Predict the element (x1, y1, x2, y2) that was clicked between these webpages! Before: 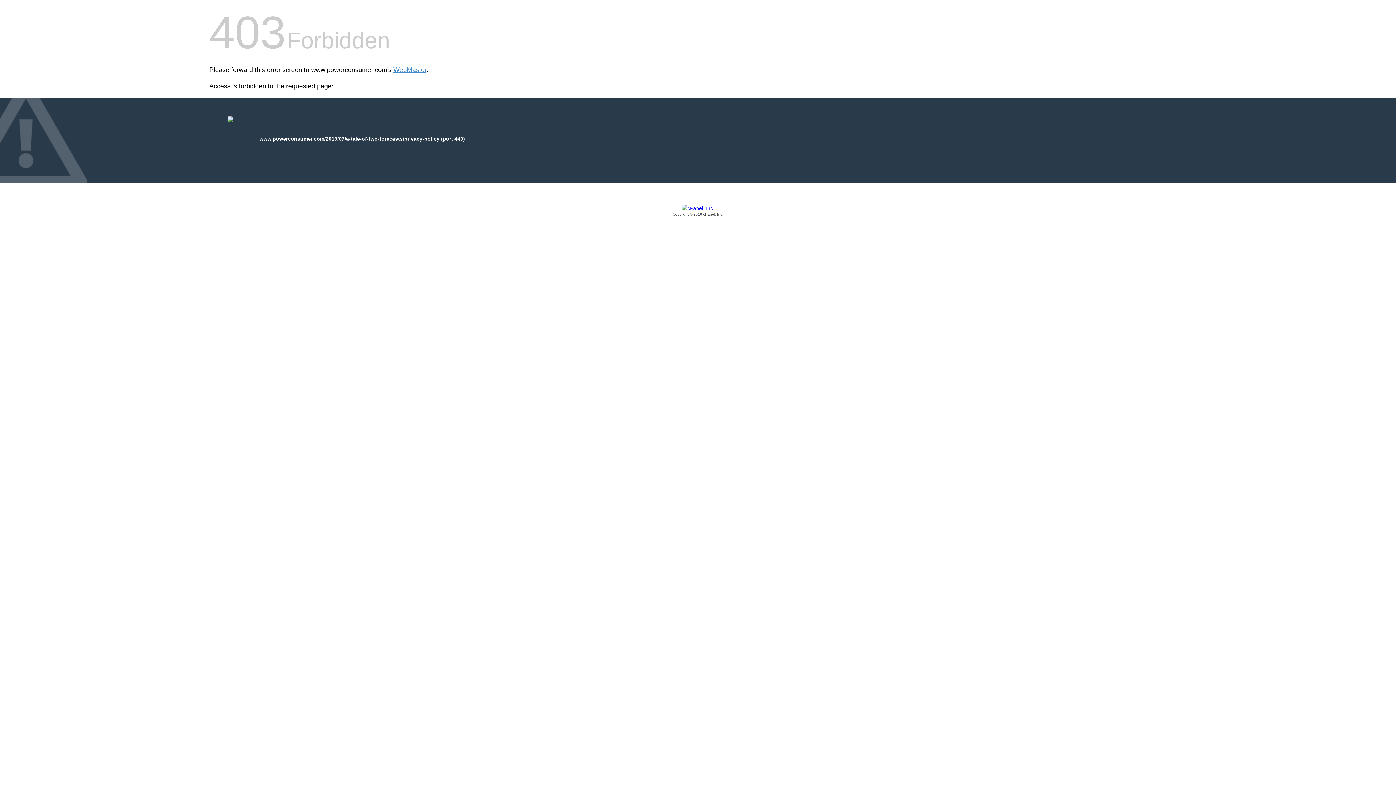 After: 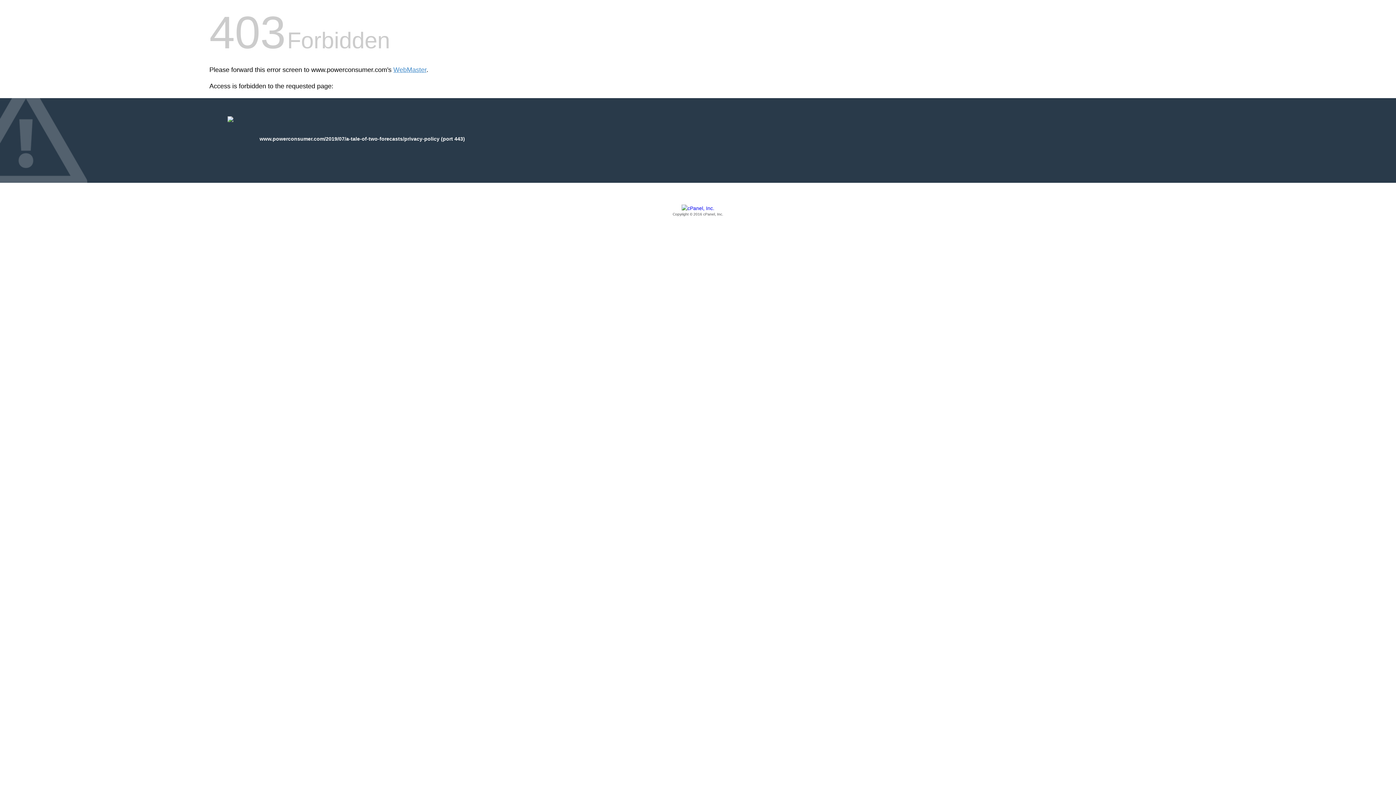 Action: label: Copyright © 2016 cPanel, Inc. bbox: (209, 205, 1186, 217)